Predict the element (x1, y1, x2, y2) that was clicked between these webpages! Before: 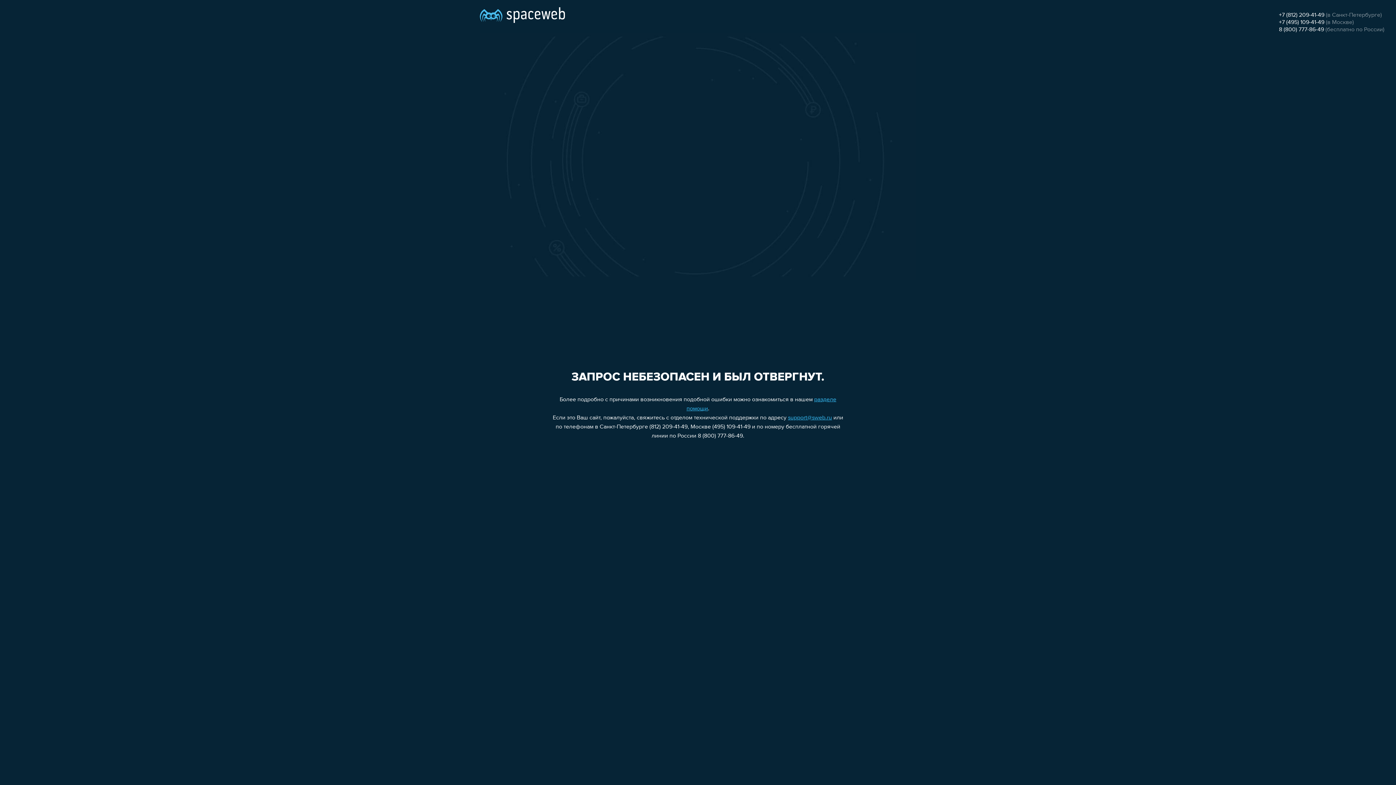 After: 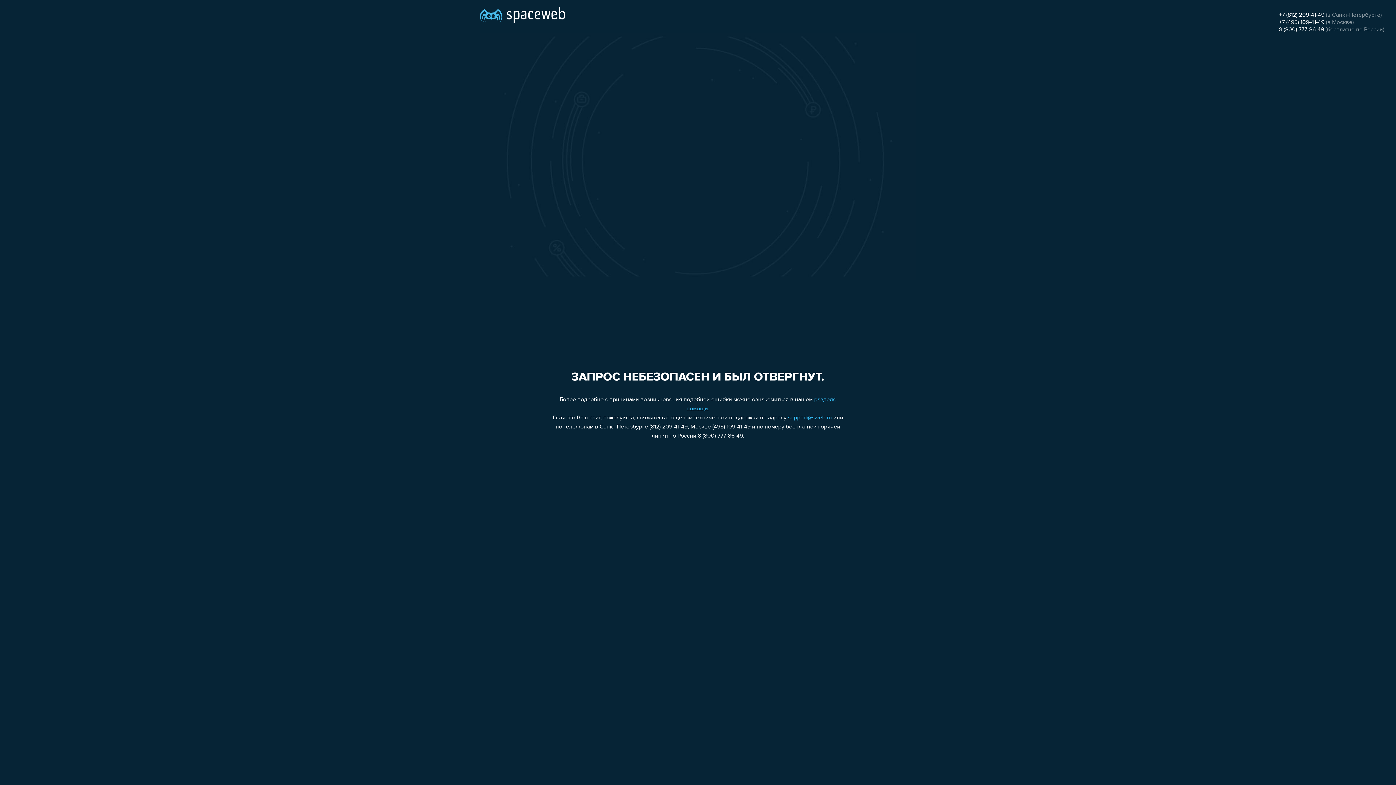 Action: bbox: (1279, 12, 1324, 18) label: +7 (812) 209-41-49